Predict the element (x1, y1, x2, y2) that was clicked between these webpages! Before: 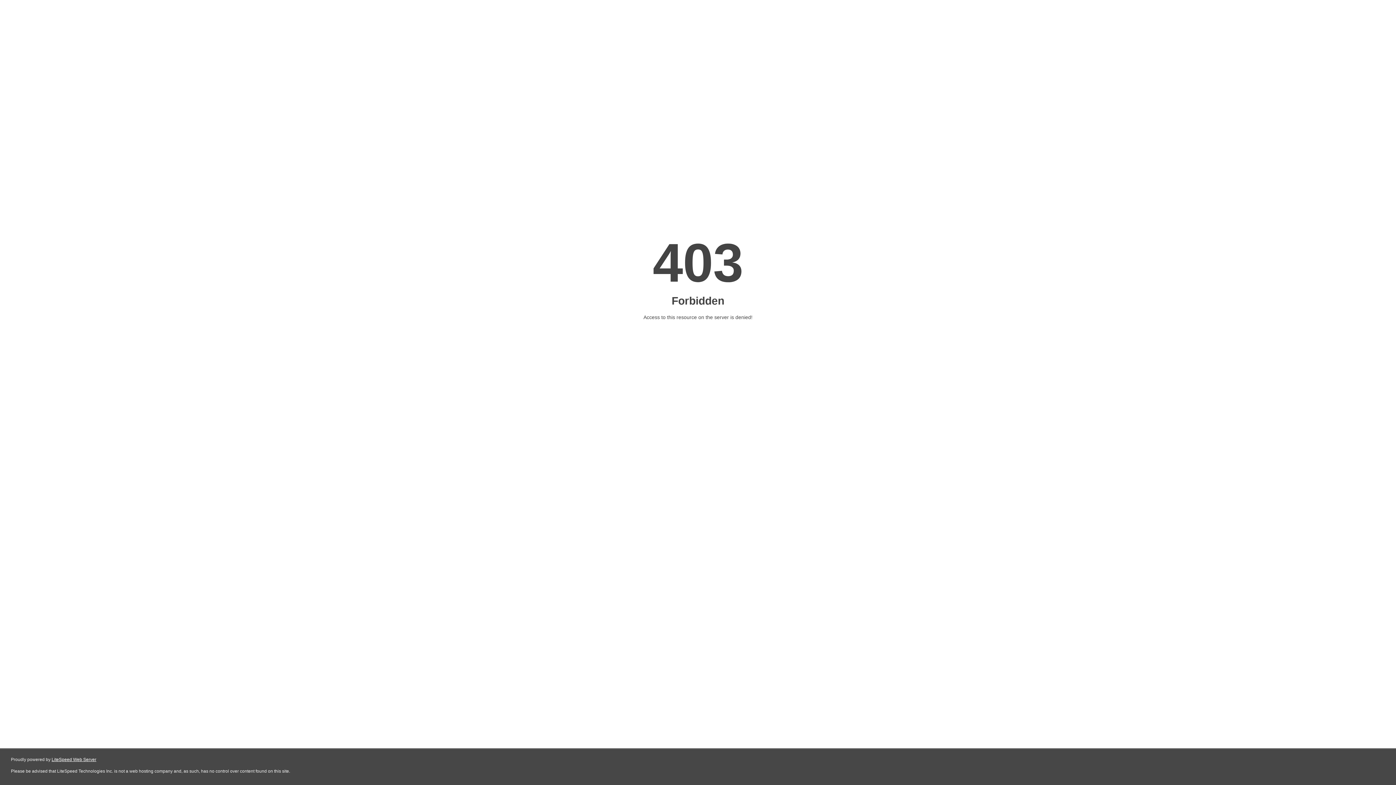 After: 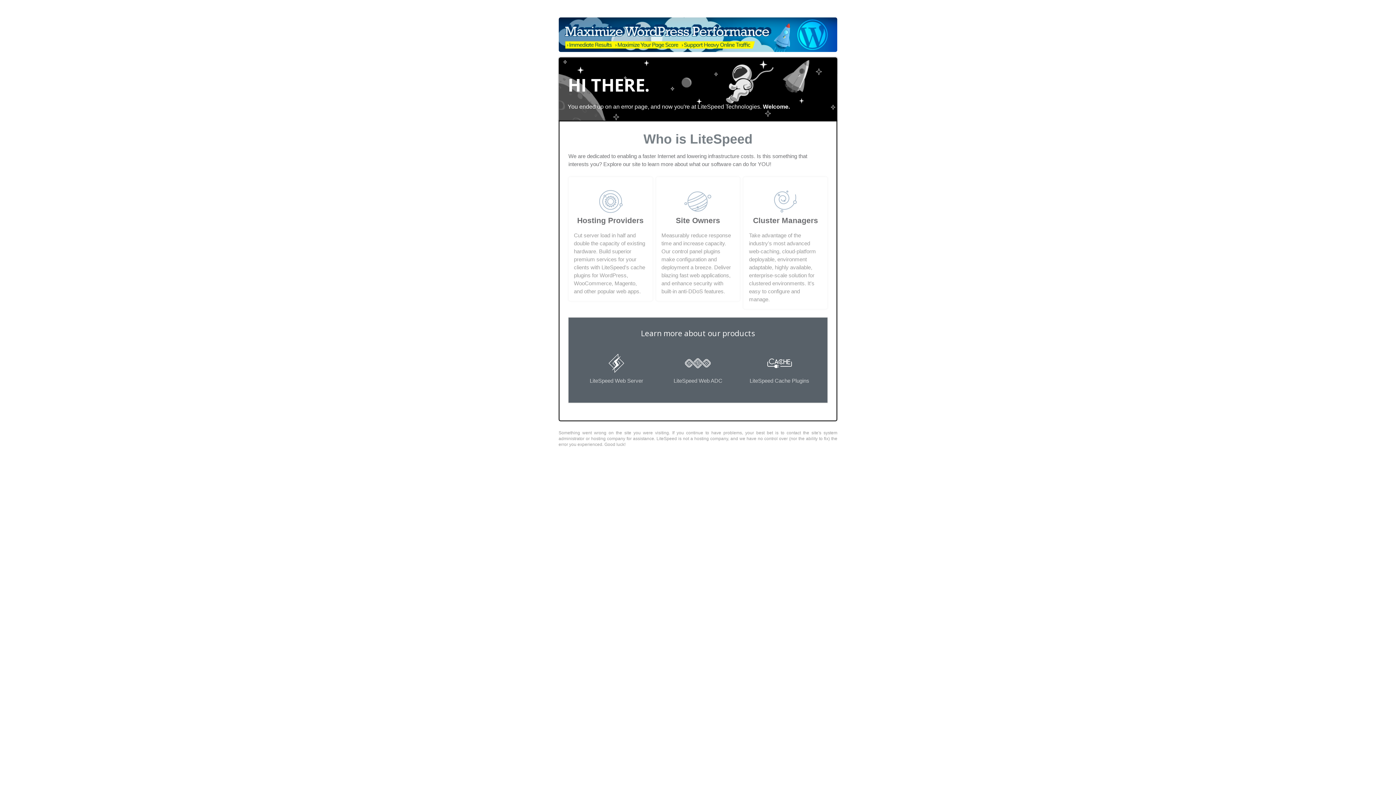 Action: bbox: (51, 757, 96, 762) label: LiteSpeed Web Server